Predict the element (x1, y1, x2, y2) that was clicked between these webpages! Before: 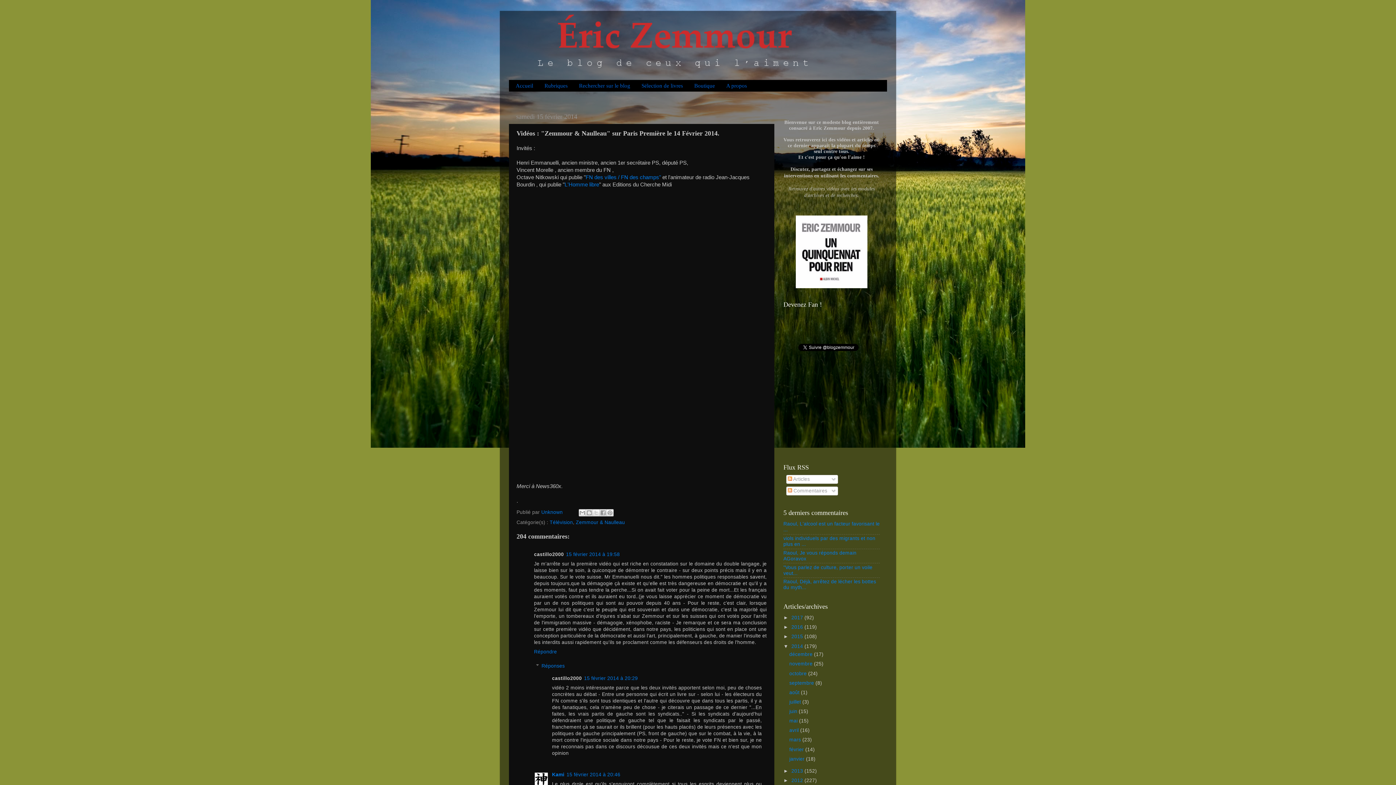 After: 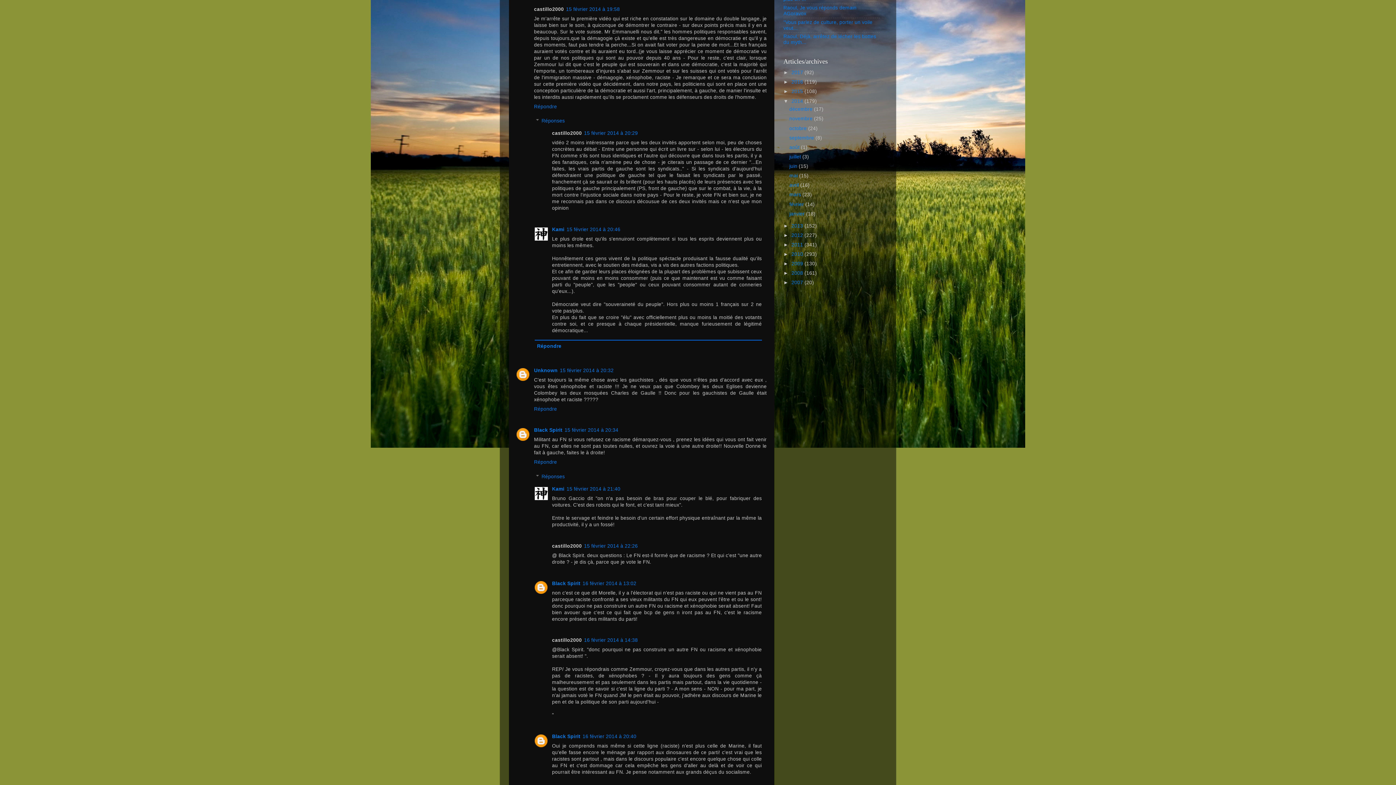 Action: bbox: (566, 551, 620, 557) label: 15 février 2014 à 19:58